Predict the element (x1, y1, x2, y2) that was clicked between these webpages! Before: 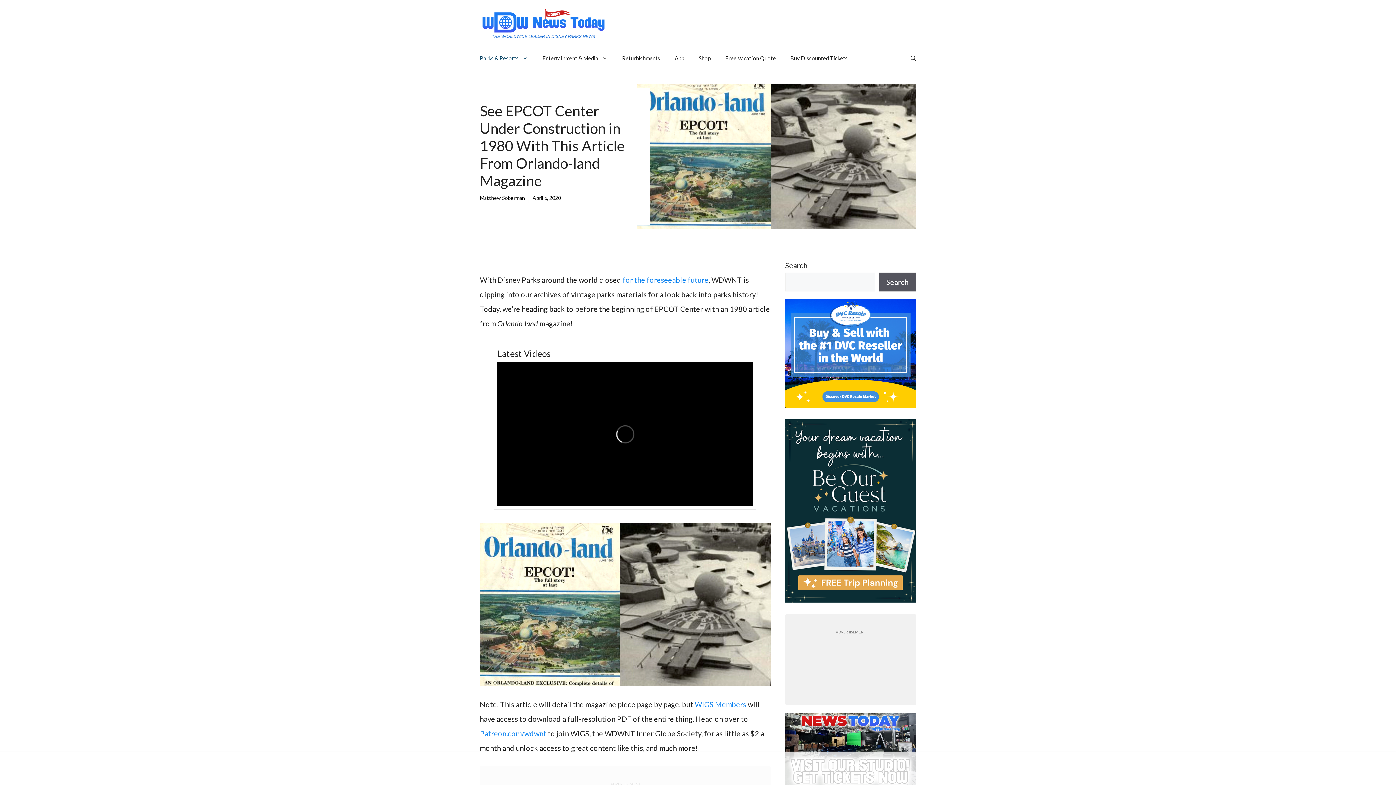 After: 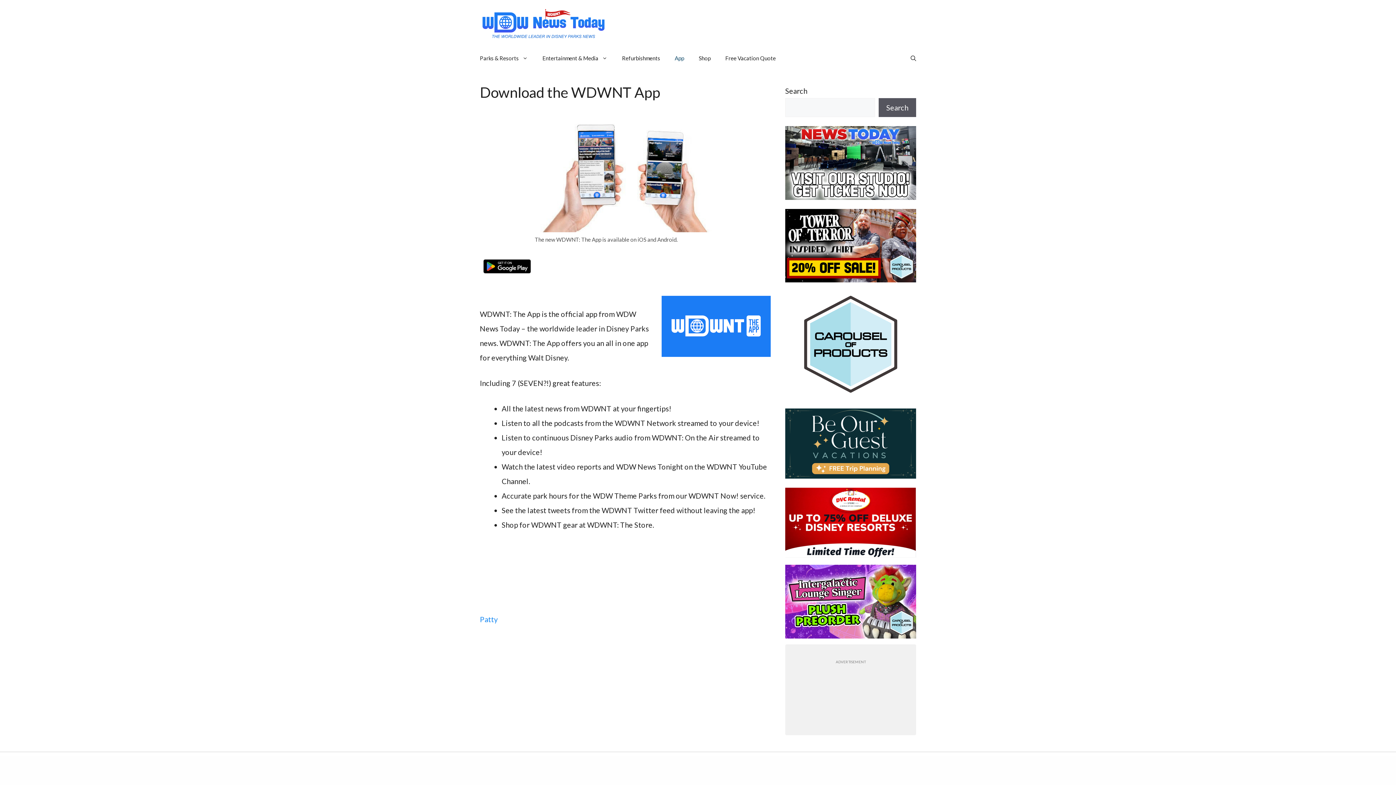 Action: label: App bbox: (667, 47, 691, 69)